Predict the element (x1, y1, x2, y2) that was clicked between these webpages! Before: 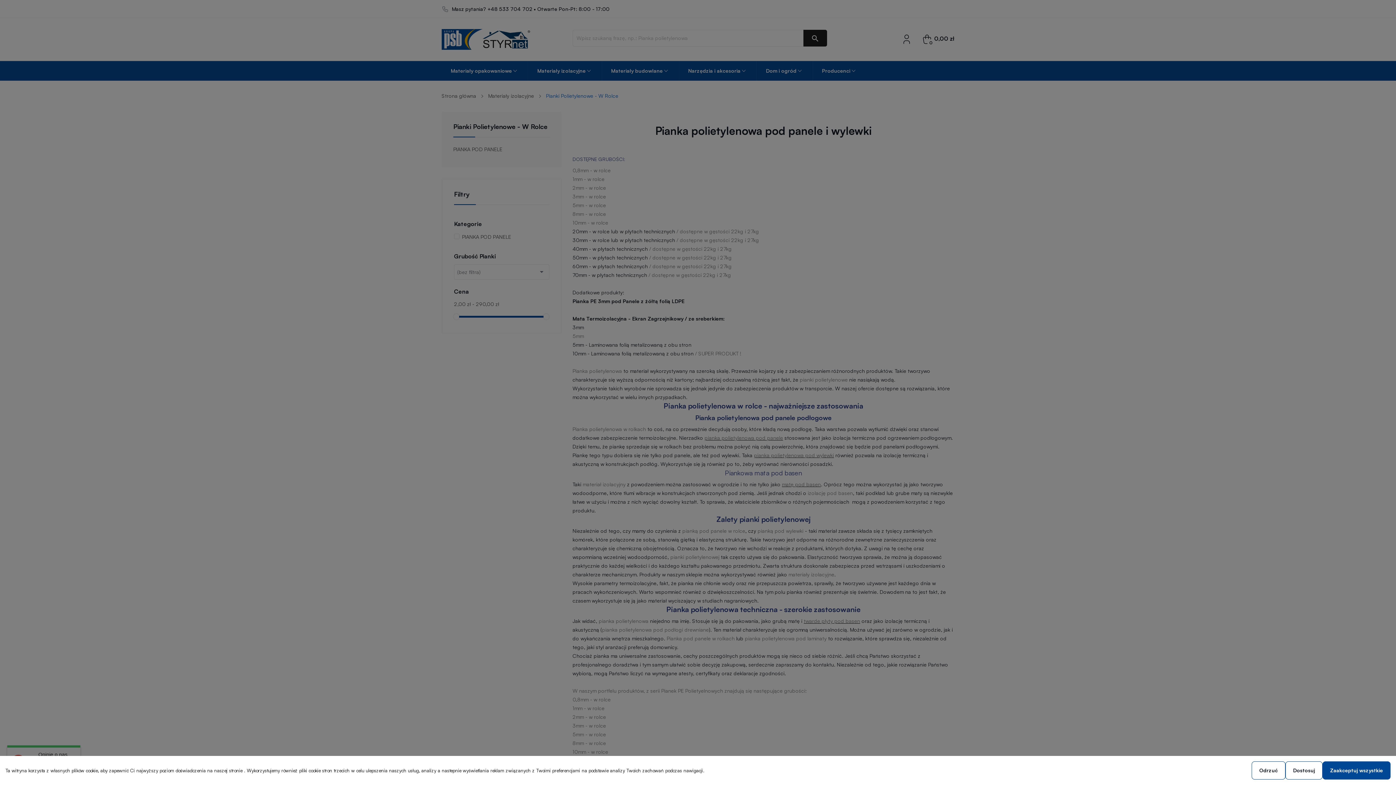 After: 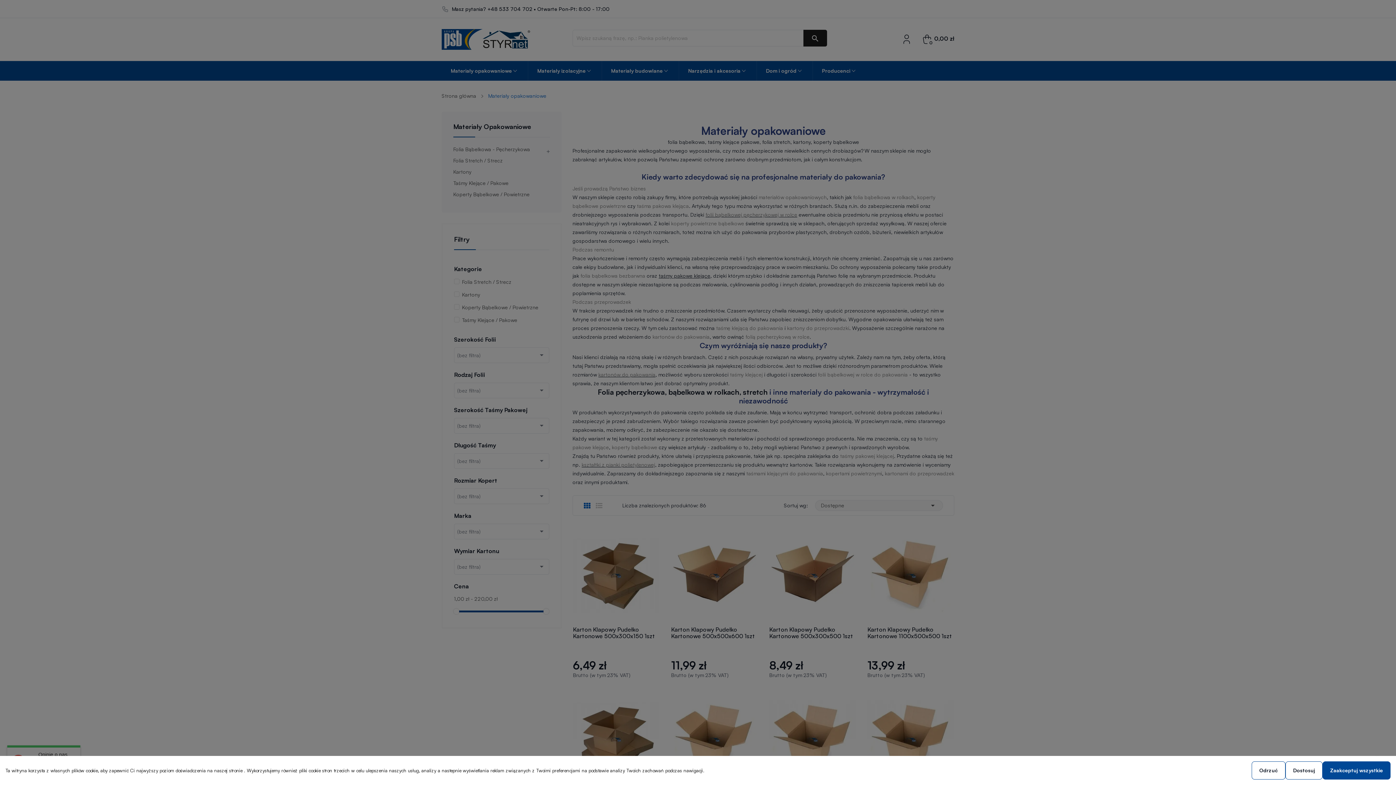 Action: bbox: (441, 61, 528, 80) label: Materiały opakowaniowe 